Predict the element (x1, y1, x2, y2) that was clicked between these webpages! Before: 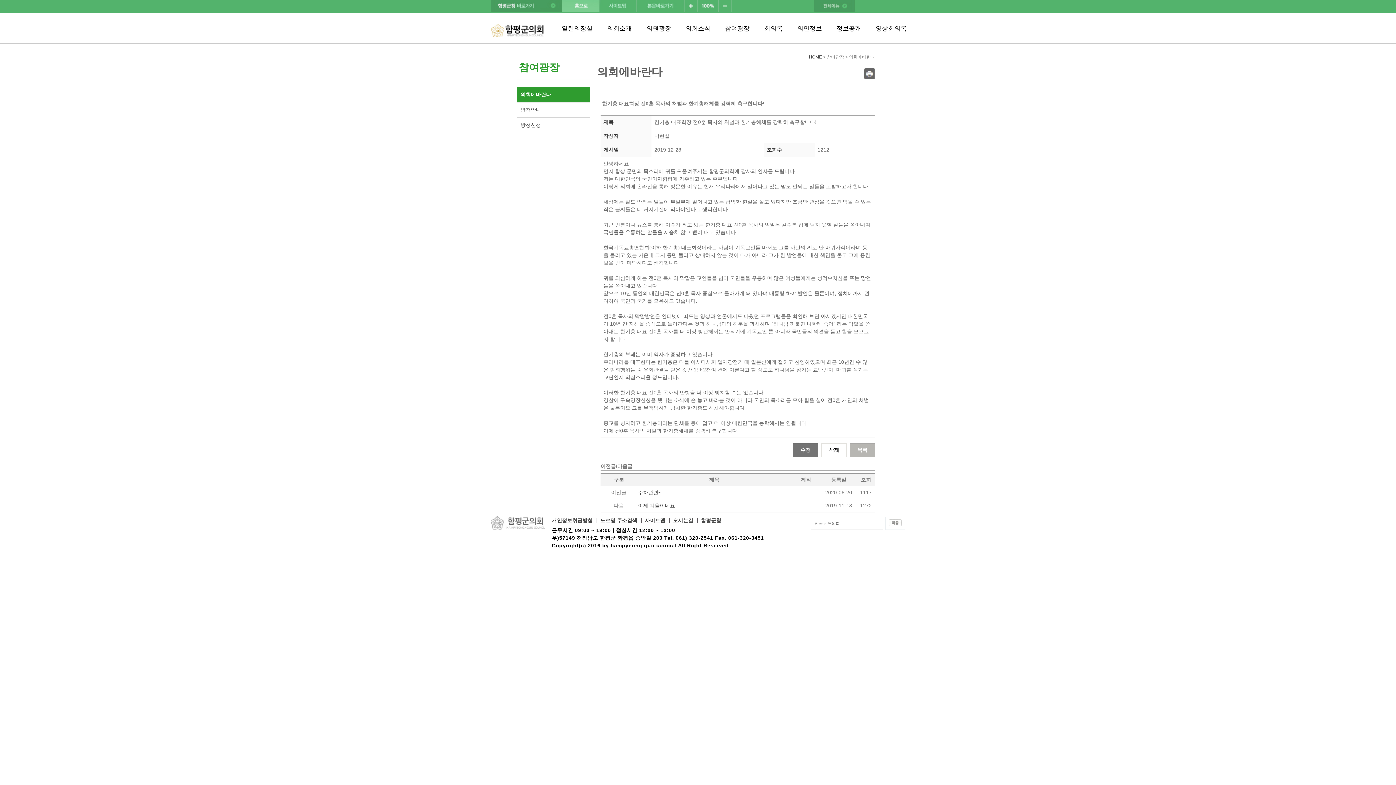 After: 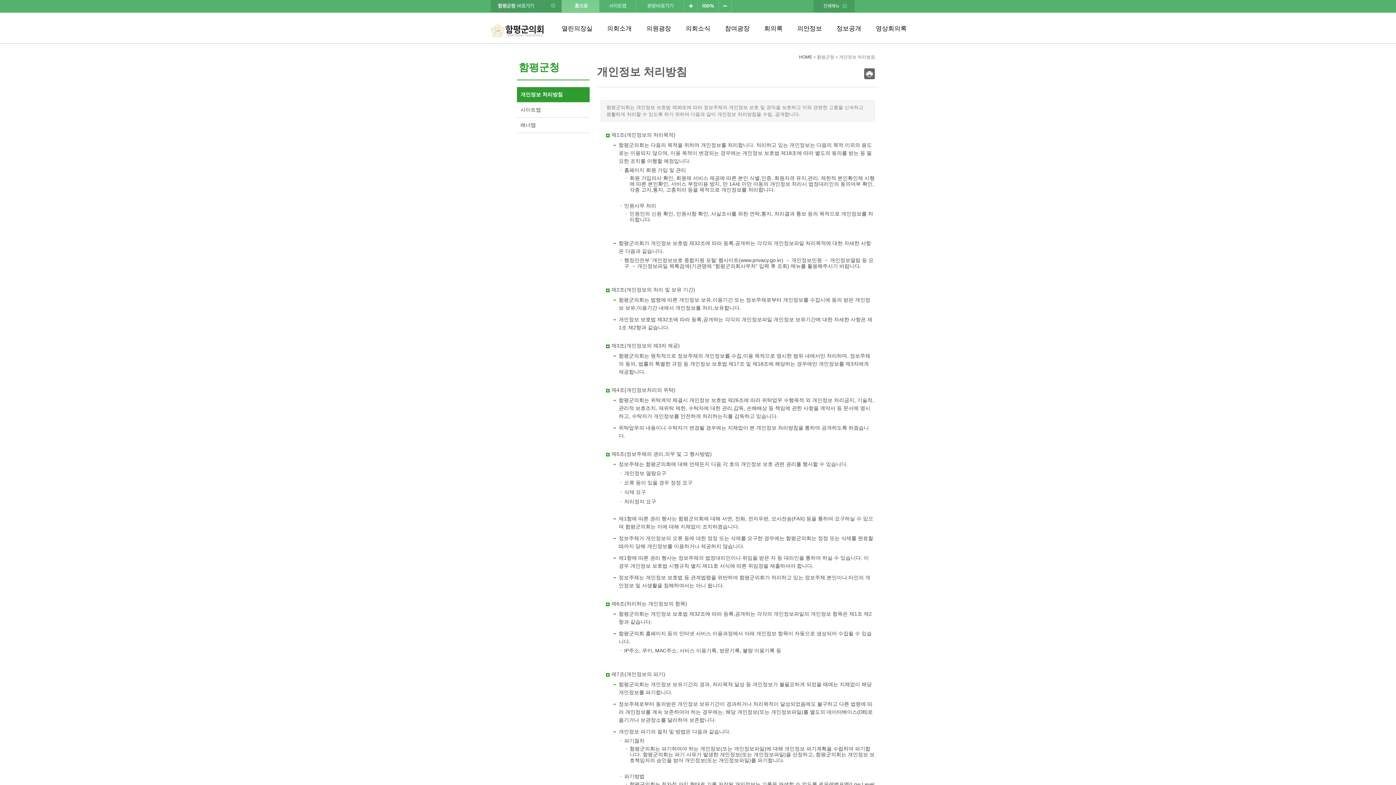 Action: label: 개인정보취급방침 bbox: (552, 517, 592, 523)